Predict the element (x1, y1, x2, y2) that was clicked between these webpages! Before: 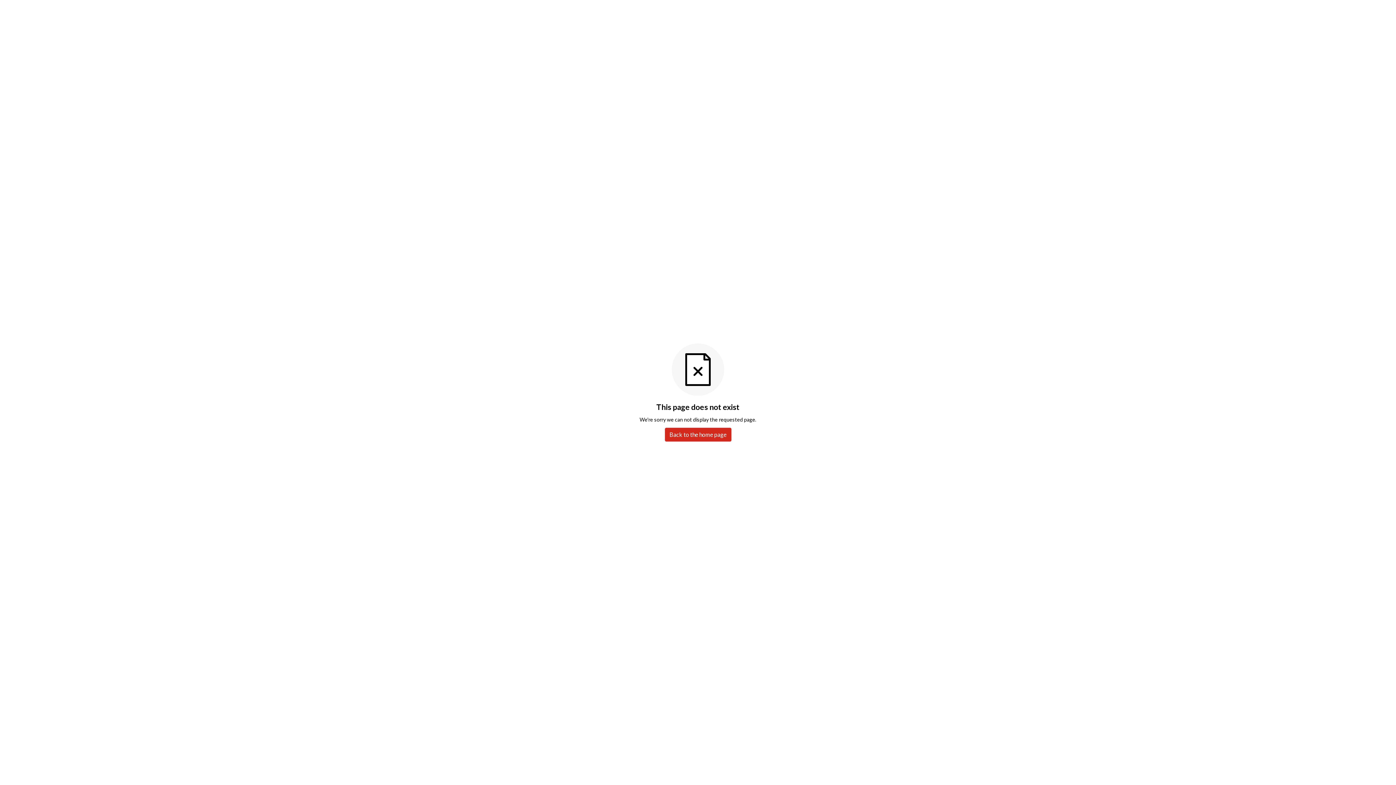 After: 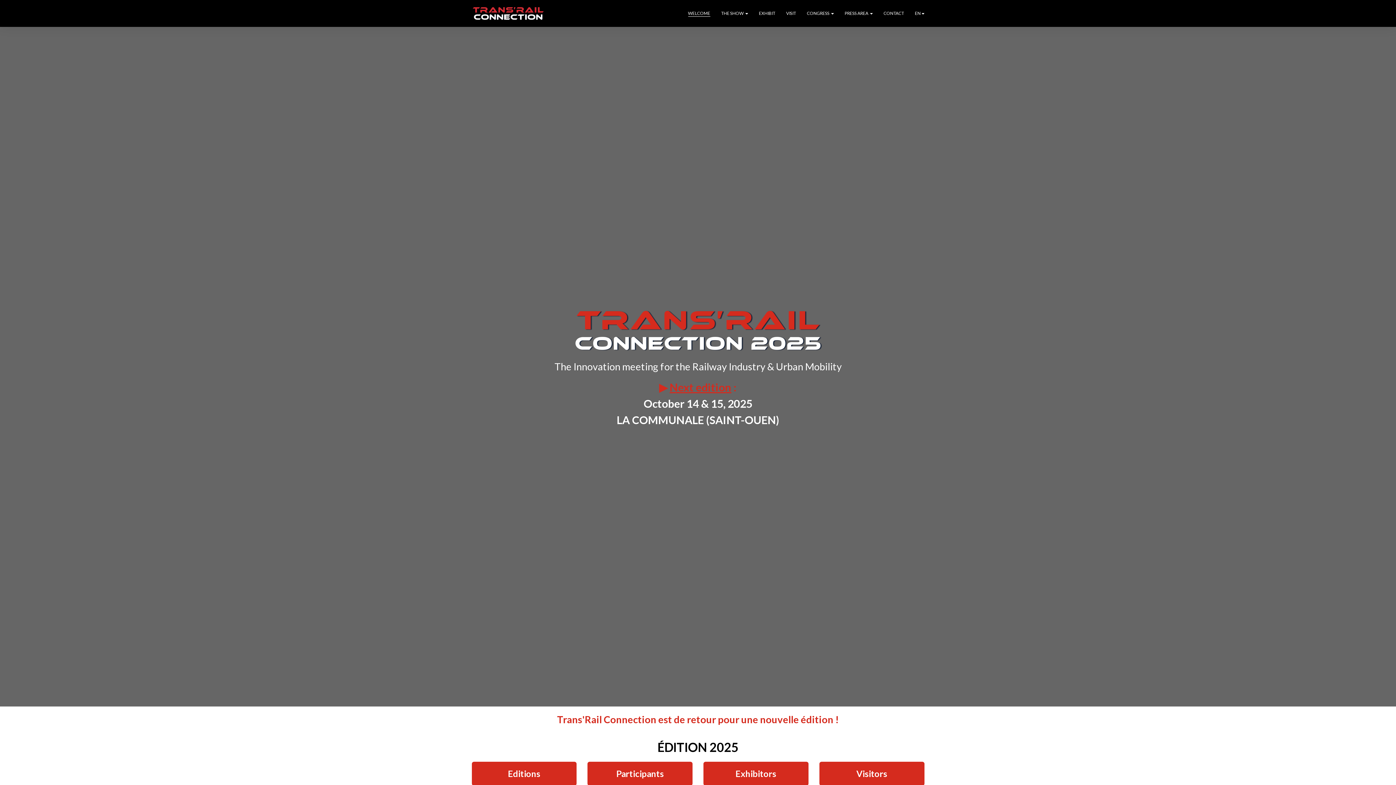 Action: bbox: (664, 427, 731, 441) label: Back to the home page